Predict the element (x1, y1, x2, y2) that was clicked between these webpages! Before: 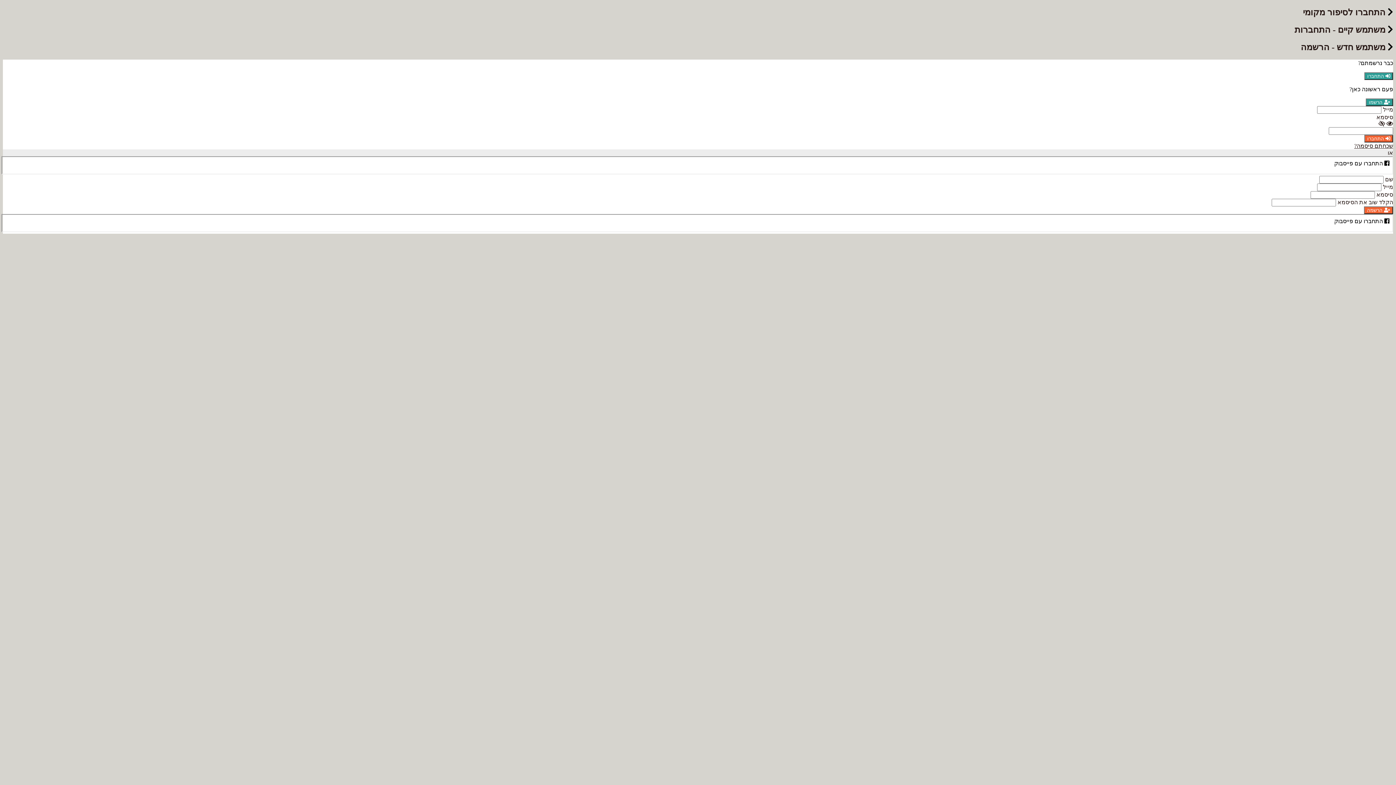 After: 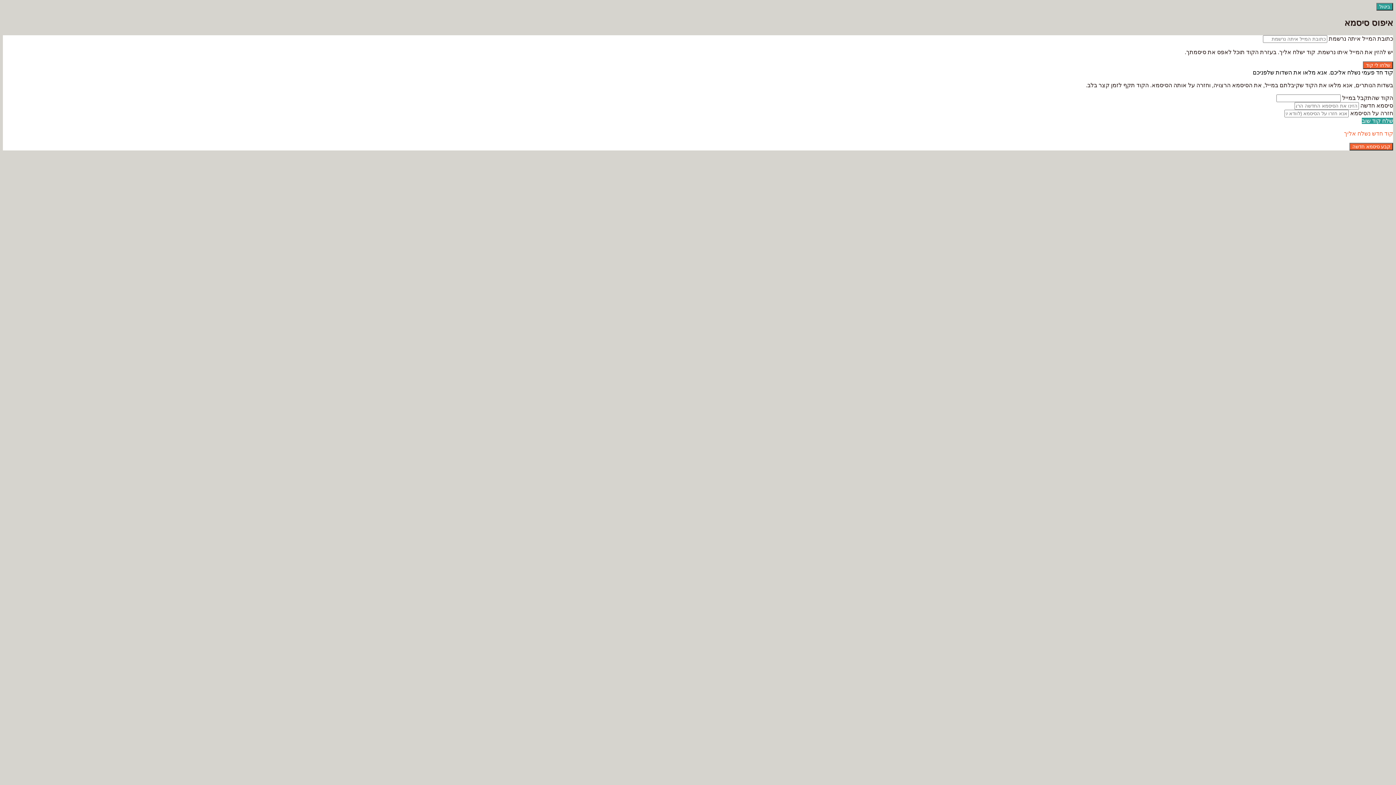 Action: bbox: (1354, 142, 1393, 148) label: שכחתם סיסמה?